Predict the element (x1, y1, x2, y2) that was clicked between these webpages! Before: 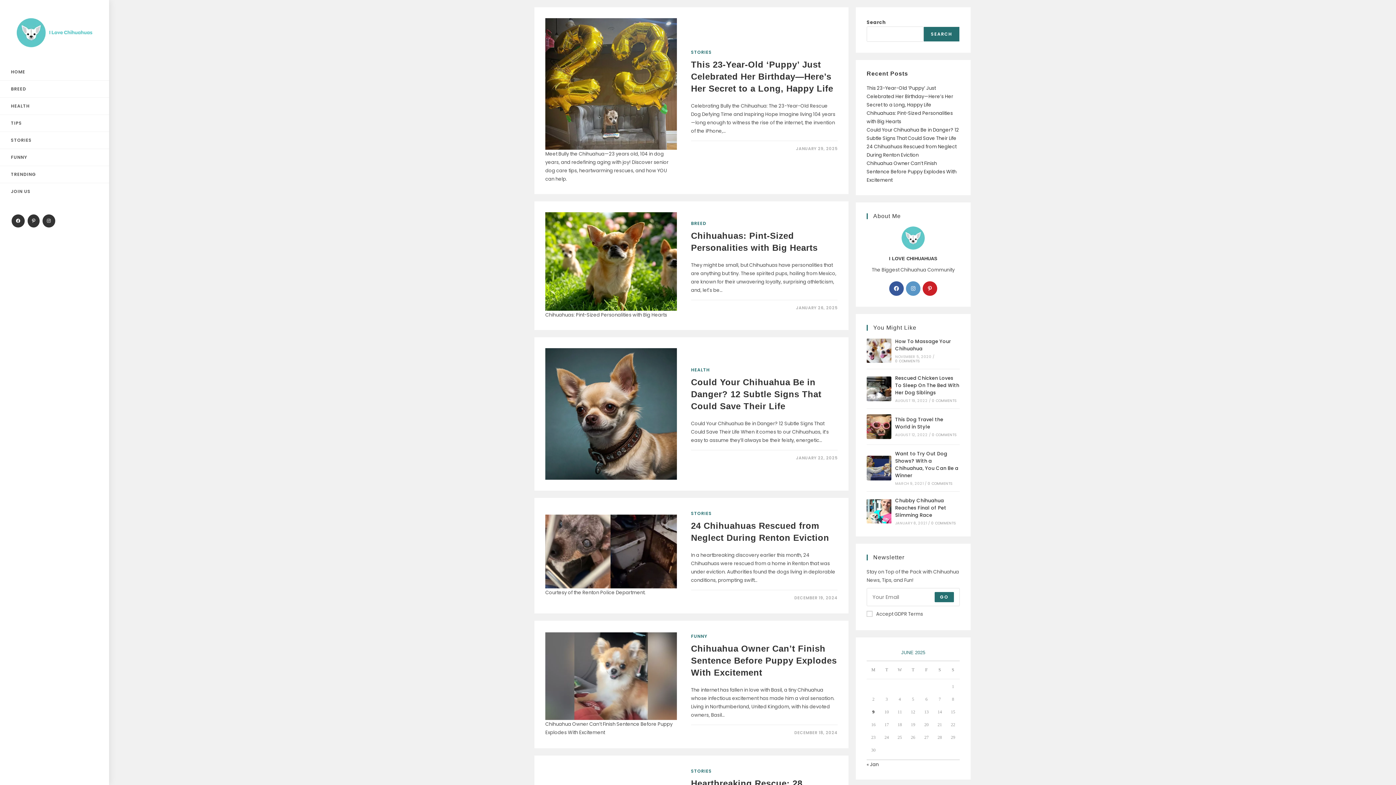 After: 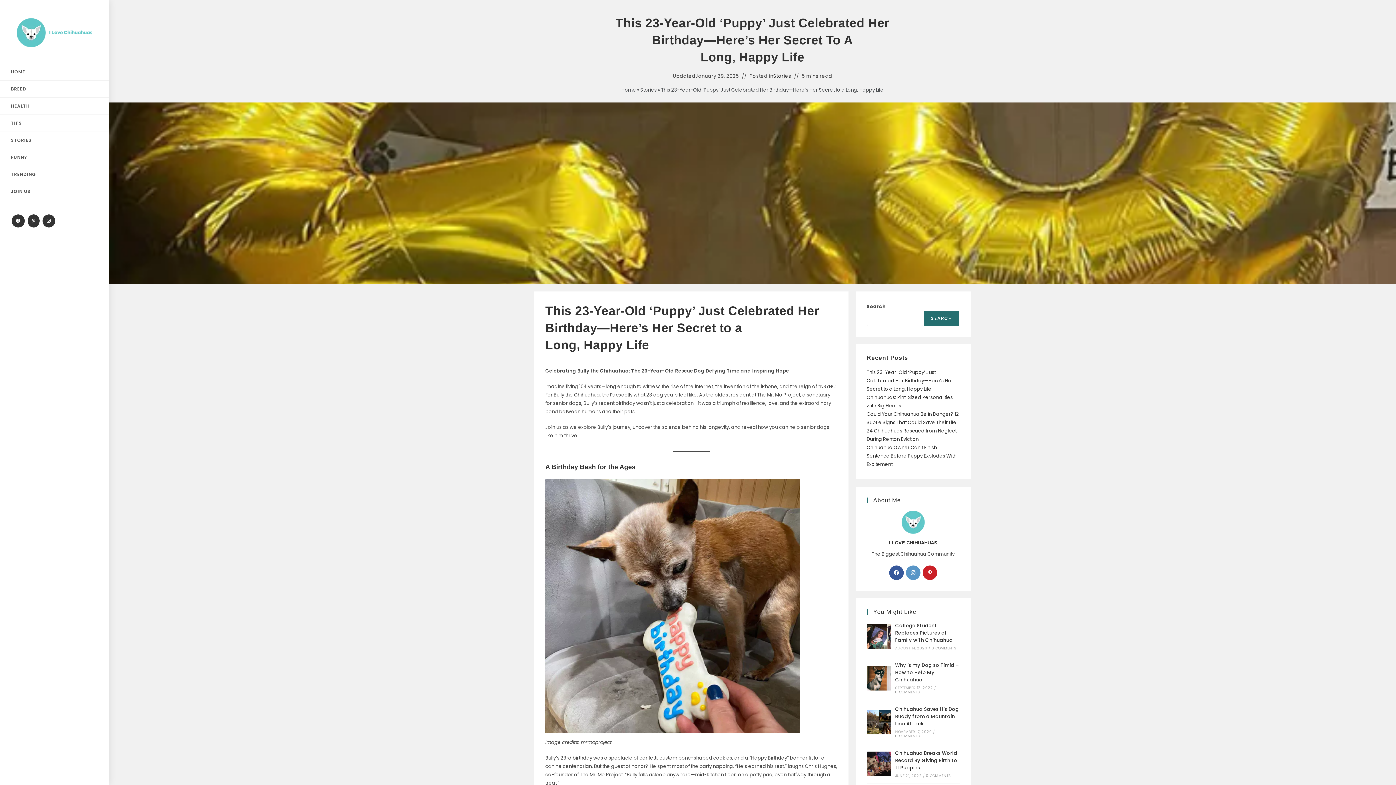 Action: bbox: (545, 18, 677, 149)